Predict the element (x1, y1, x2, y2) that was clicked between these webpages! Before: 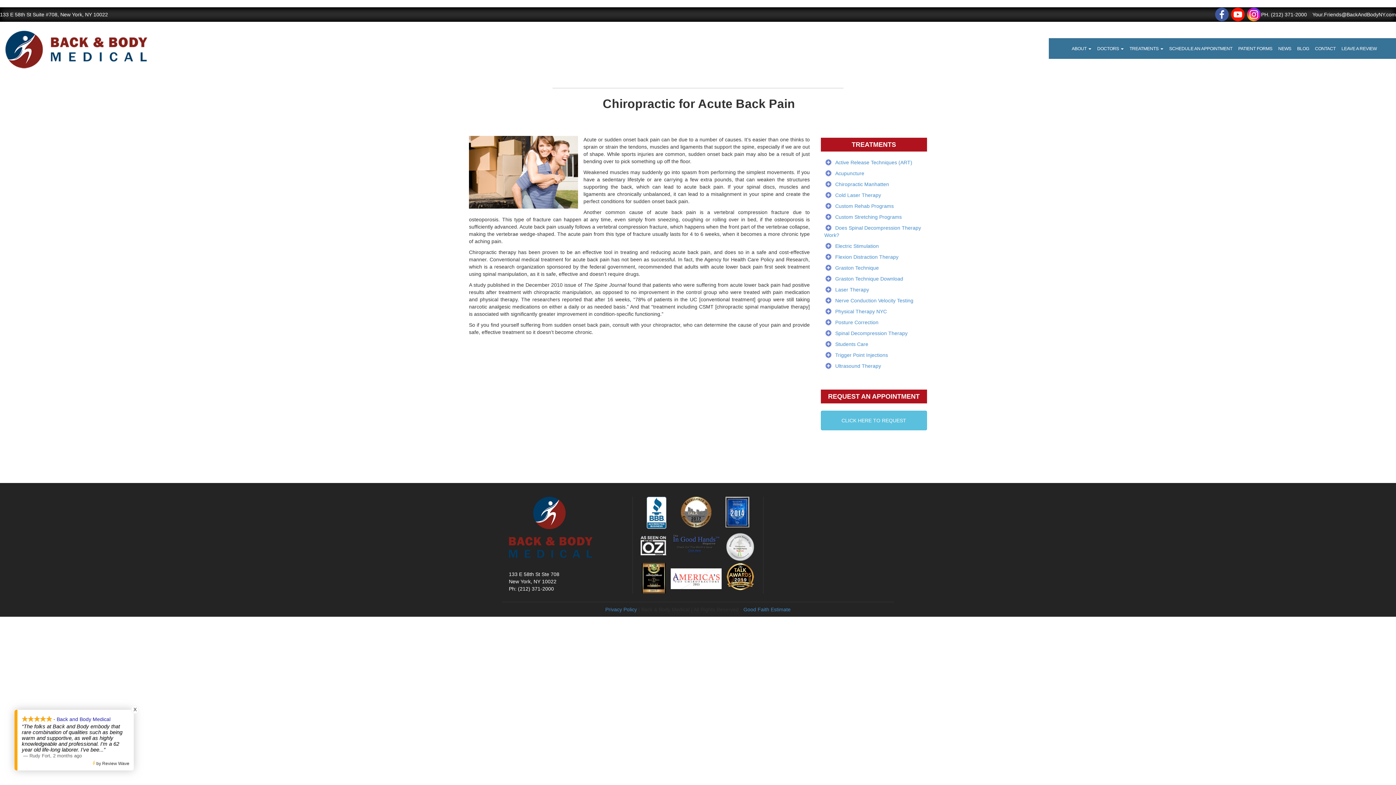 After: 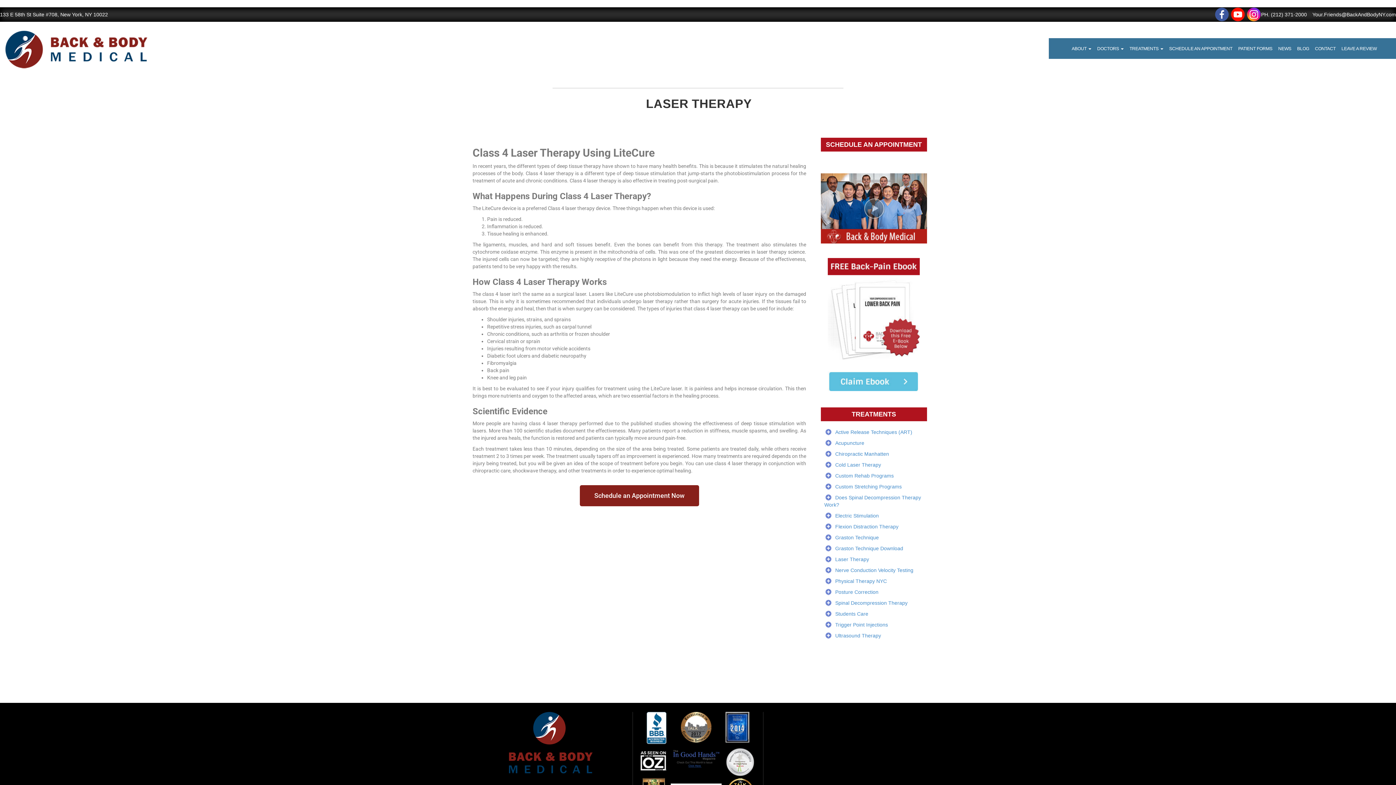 Action: label: Laser Therapy bbox: (835, 286, 869, 292)